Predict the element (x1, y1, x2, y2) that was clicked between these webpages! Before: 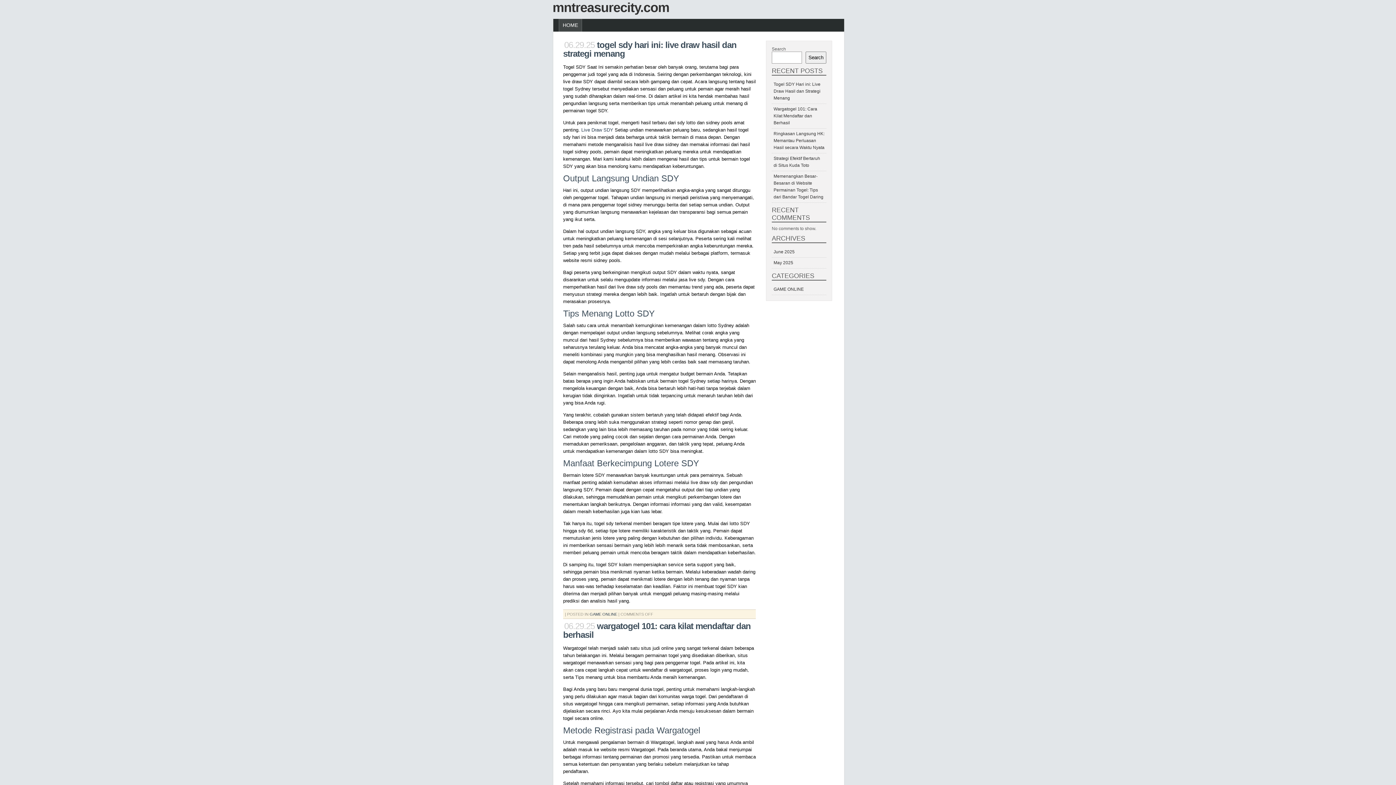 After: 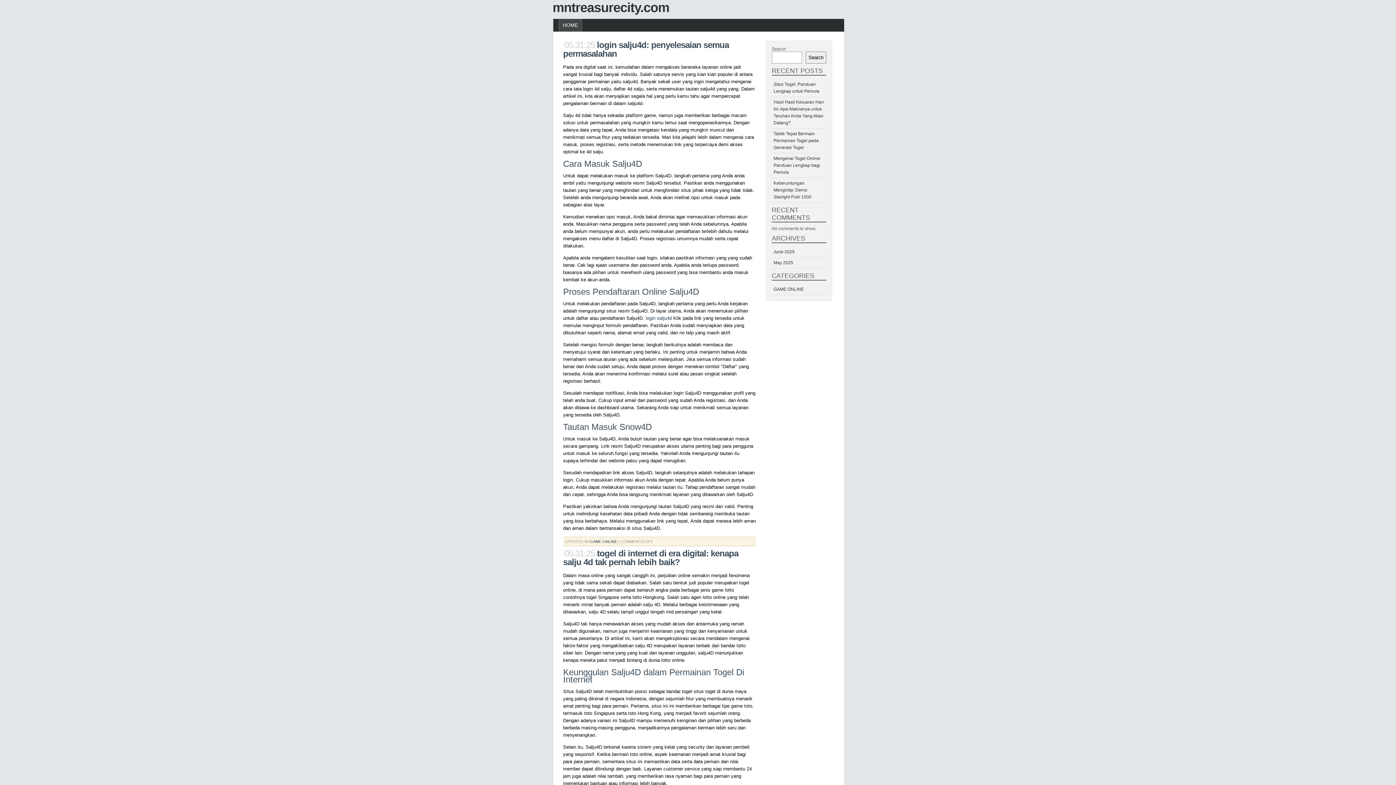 Action: label: May 2025 bbox: (773, 260, 793, 265)